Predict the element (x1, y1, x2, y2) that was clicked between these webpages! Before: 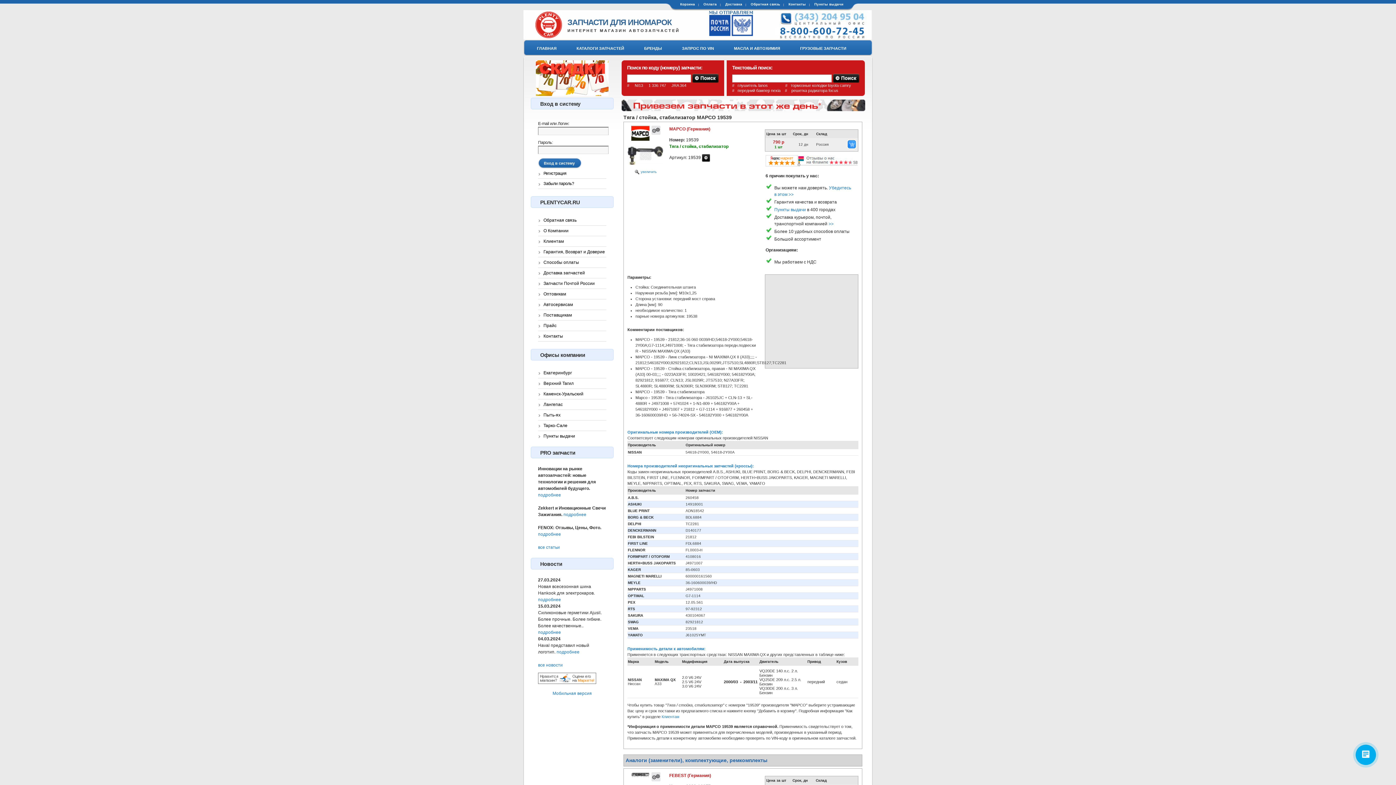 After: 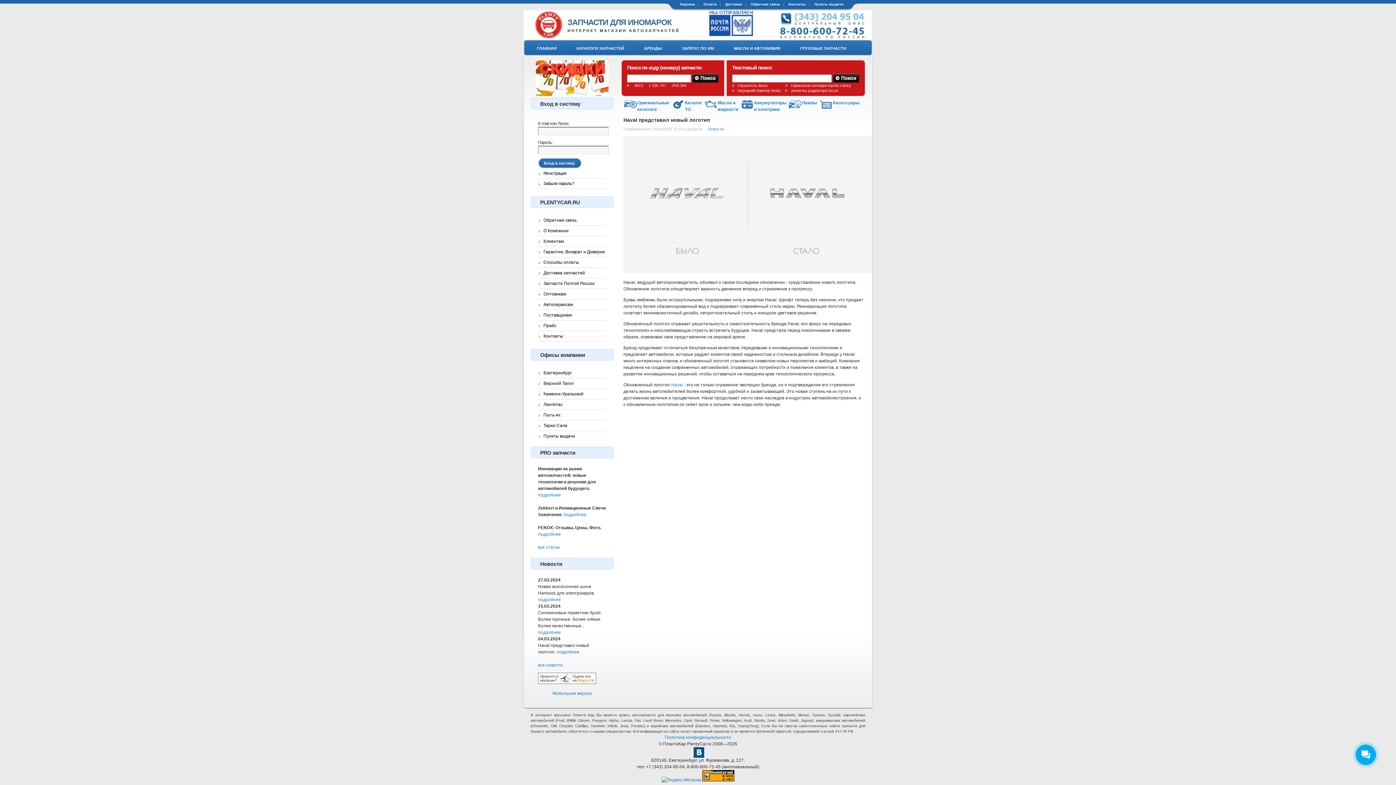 Action: label: подробнее bbox: (556, 649, 579, 654)